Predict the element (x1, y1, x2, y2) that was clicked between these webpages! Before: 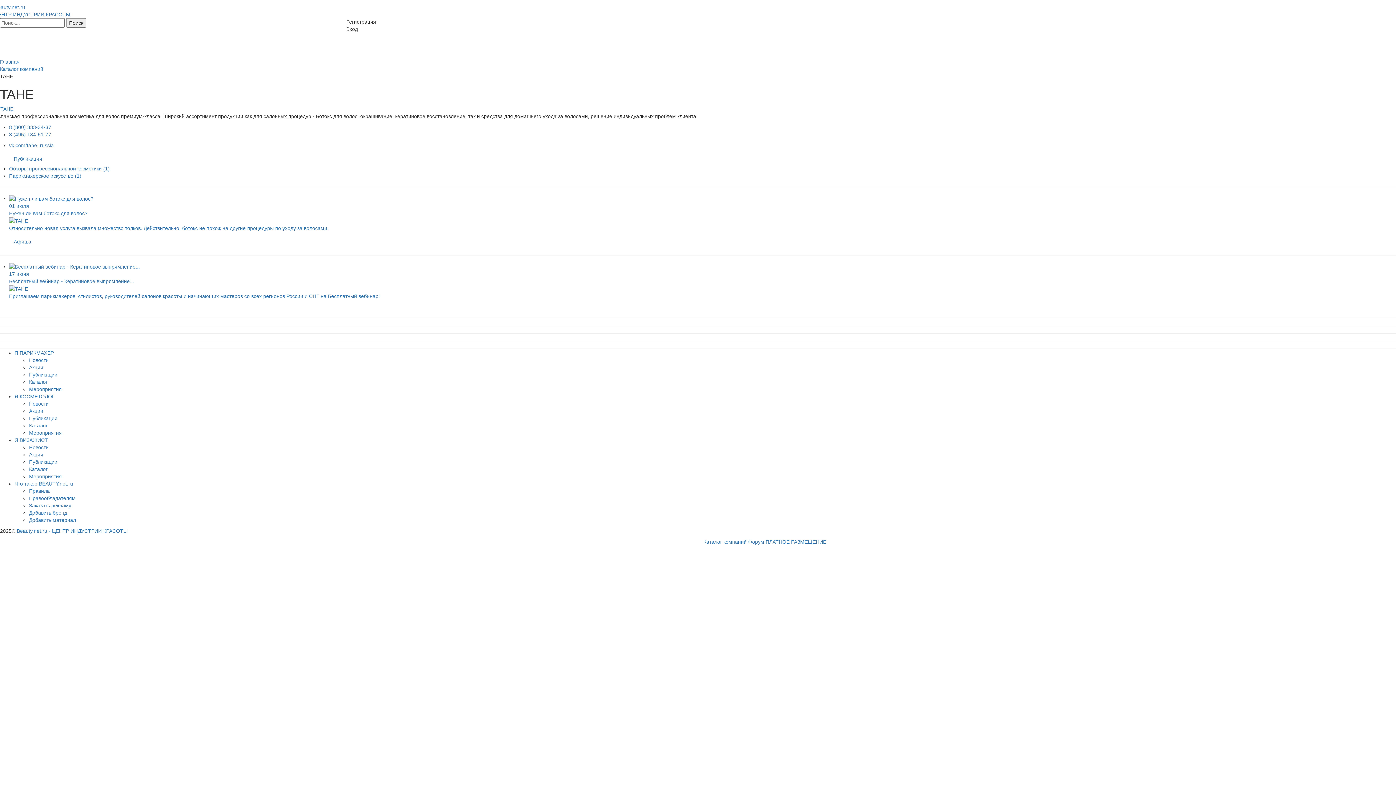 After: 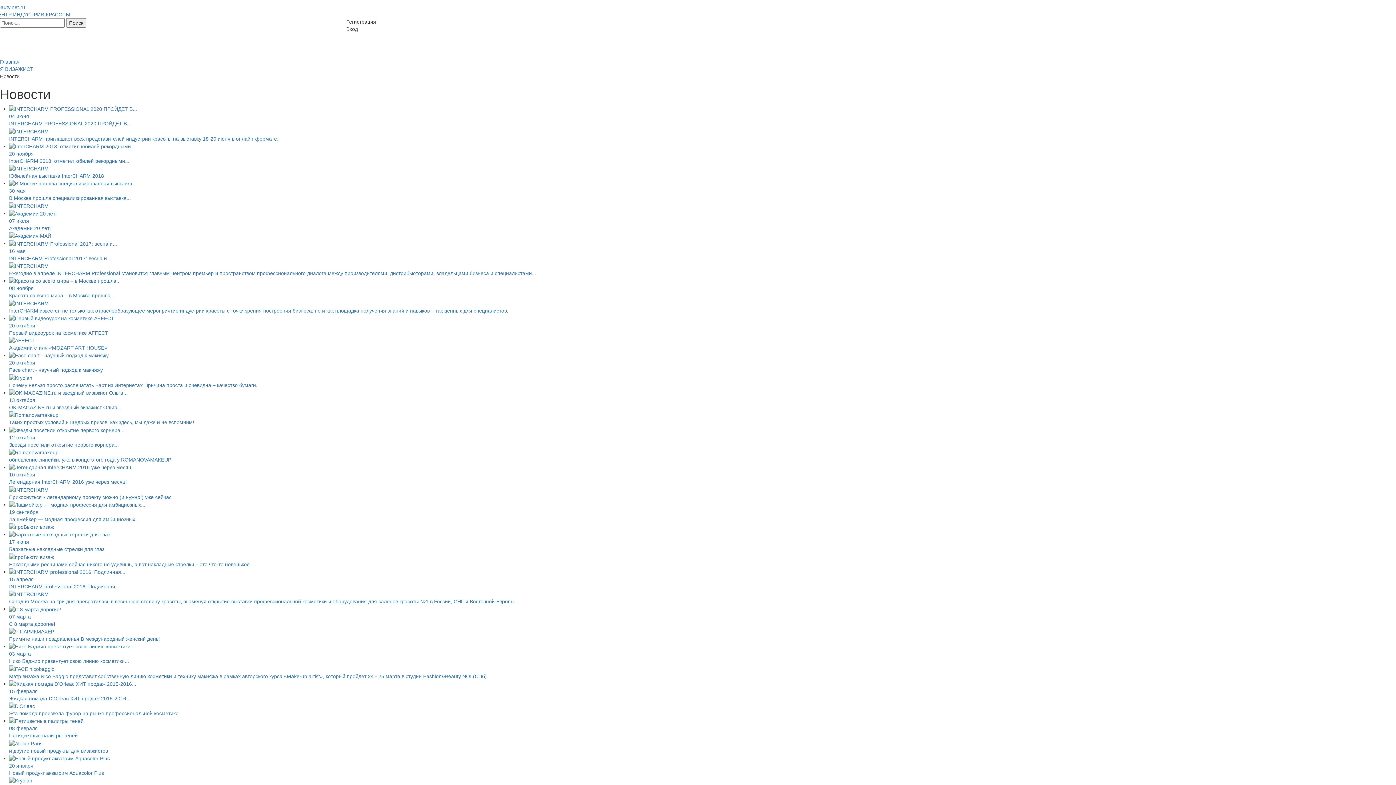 Action: label: Новости bbox: (29, 444, 48, 450)